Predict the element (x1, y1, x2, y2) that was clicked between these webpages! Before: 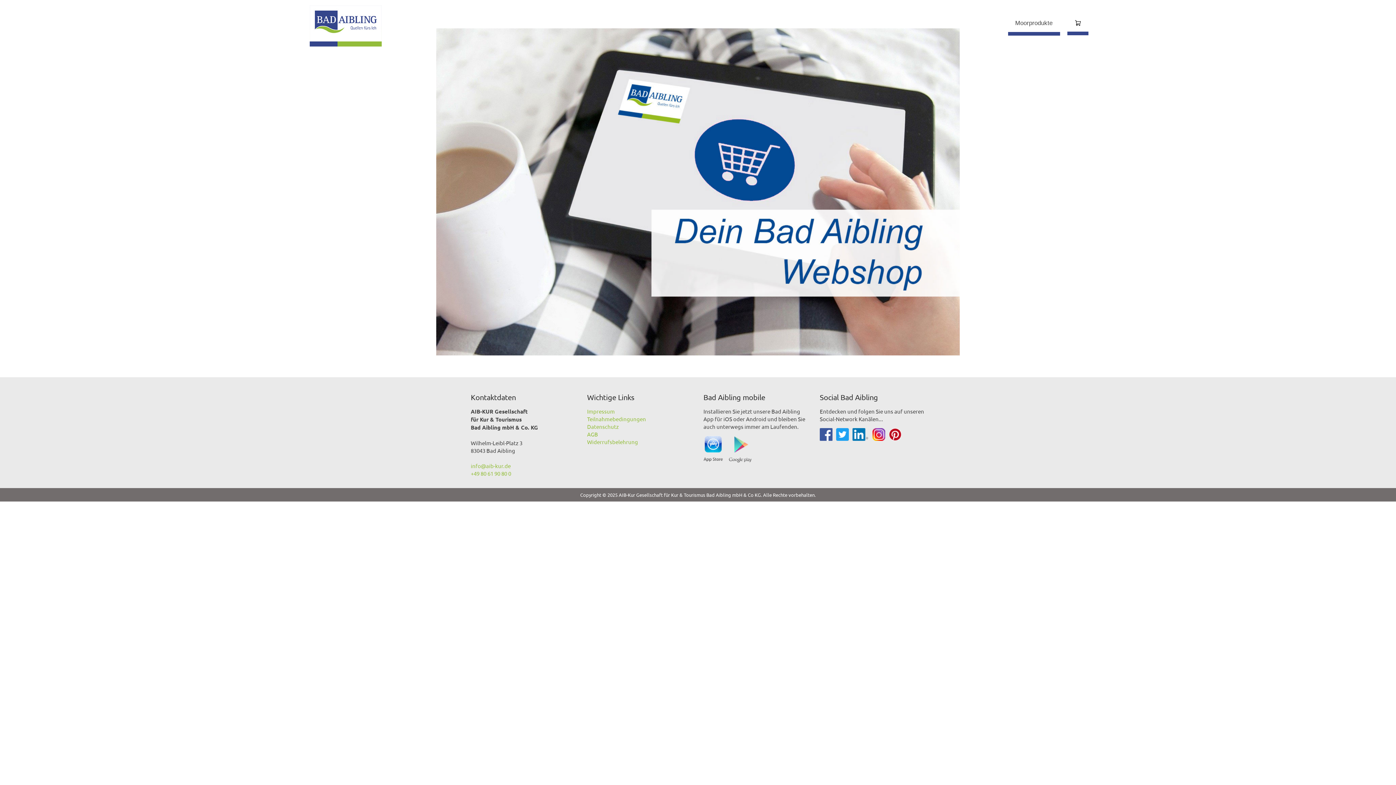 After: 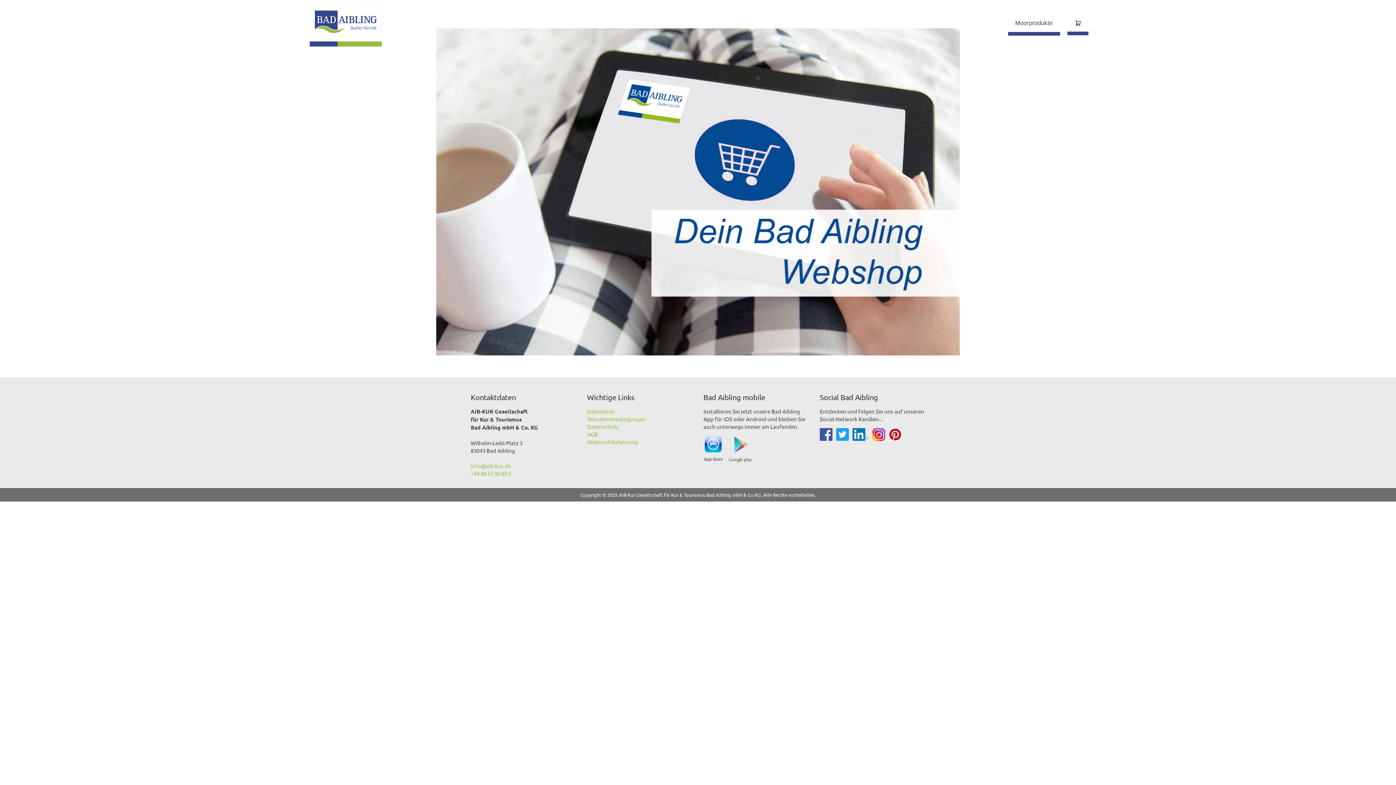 Action: bbox: (836, 434, 849, 441)